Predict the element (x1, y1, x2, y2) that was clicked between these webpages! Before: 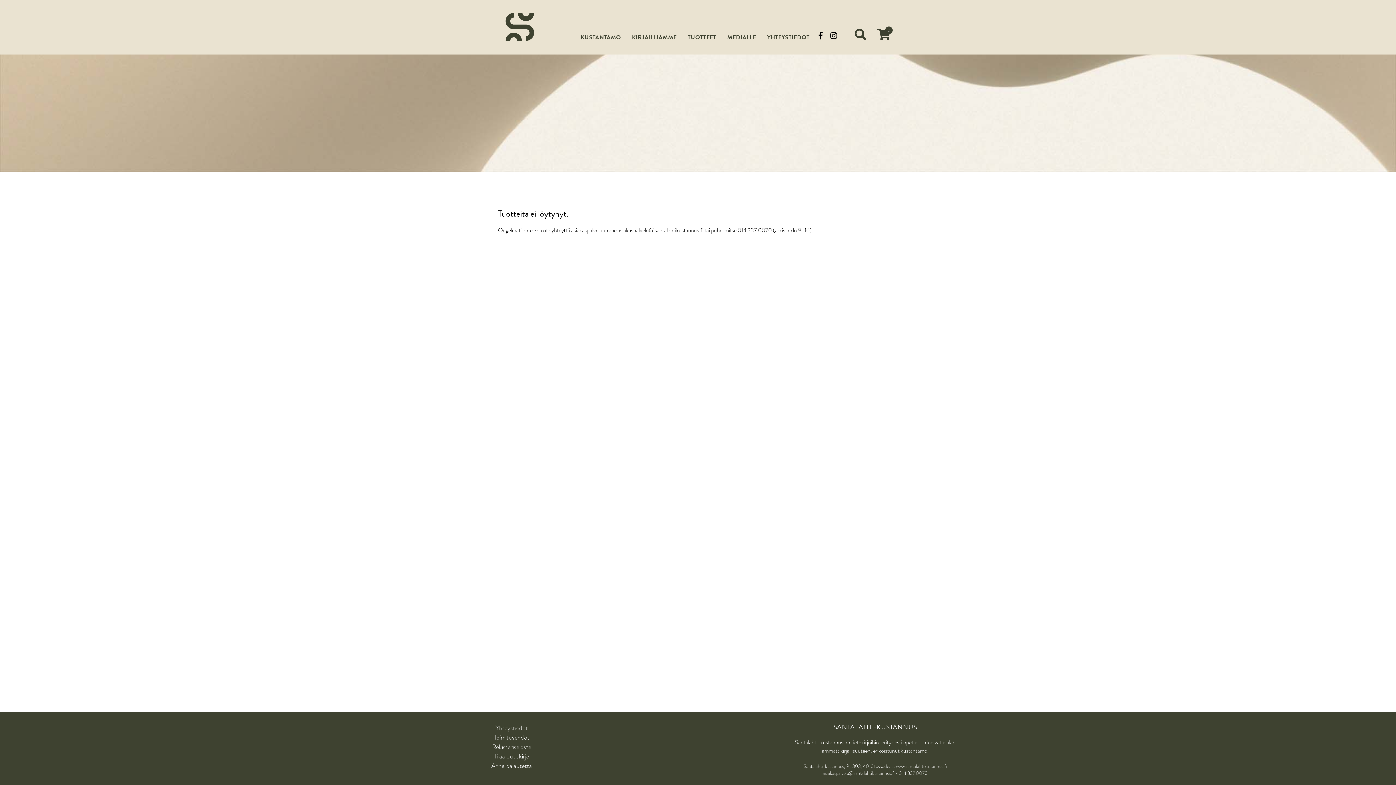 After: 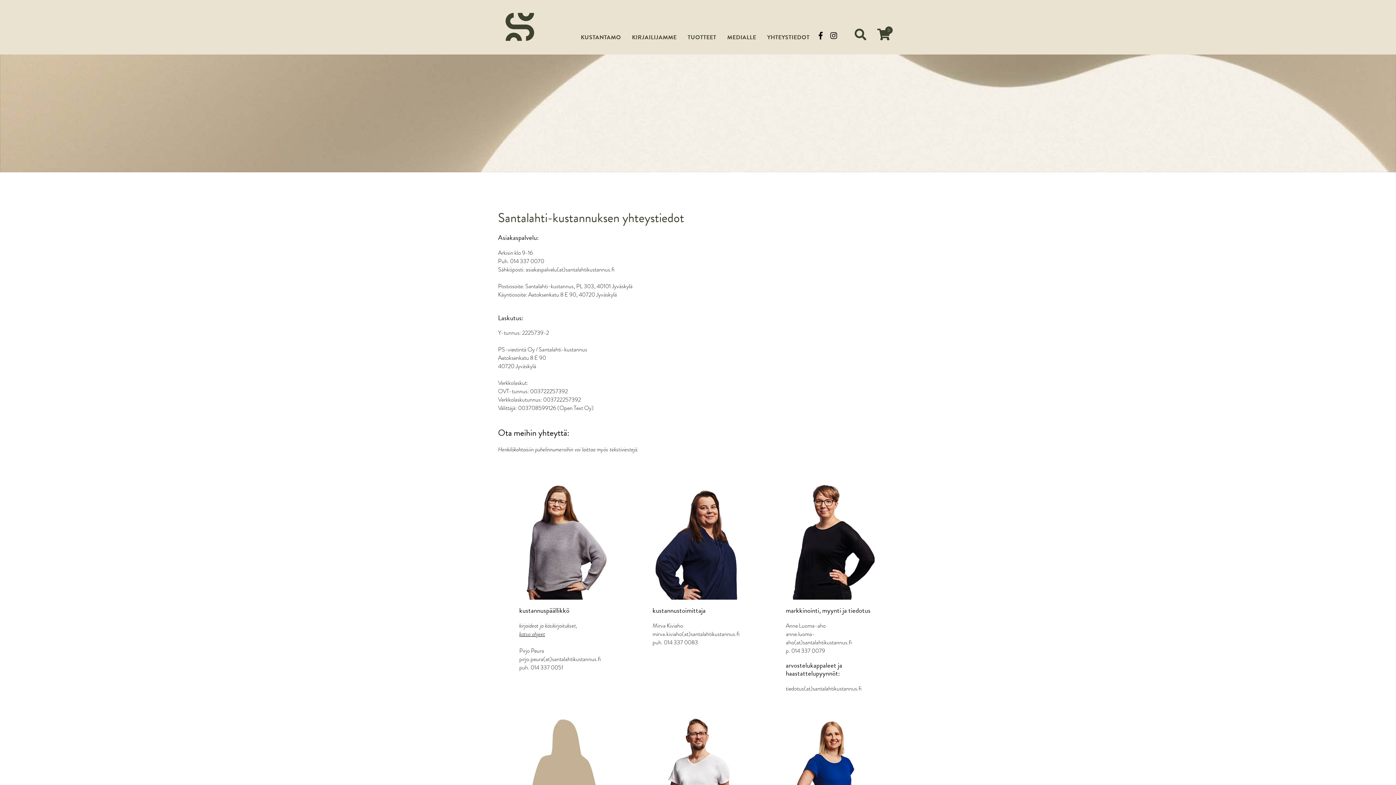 Action: bbox: (767, 26, 809, 41) label: YHTEYSTIEDOT